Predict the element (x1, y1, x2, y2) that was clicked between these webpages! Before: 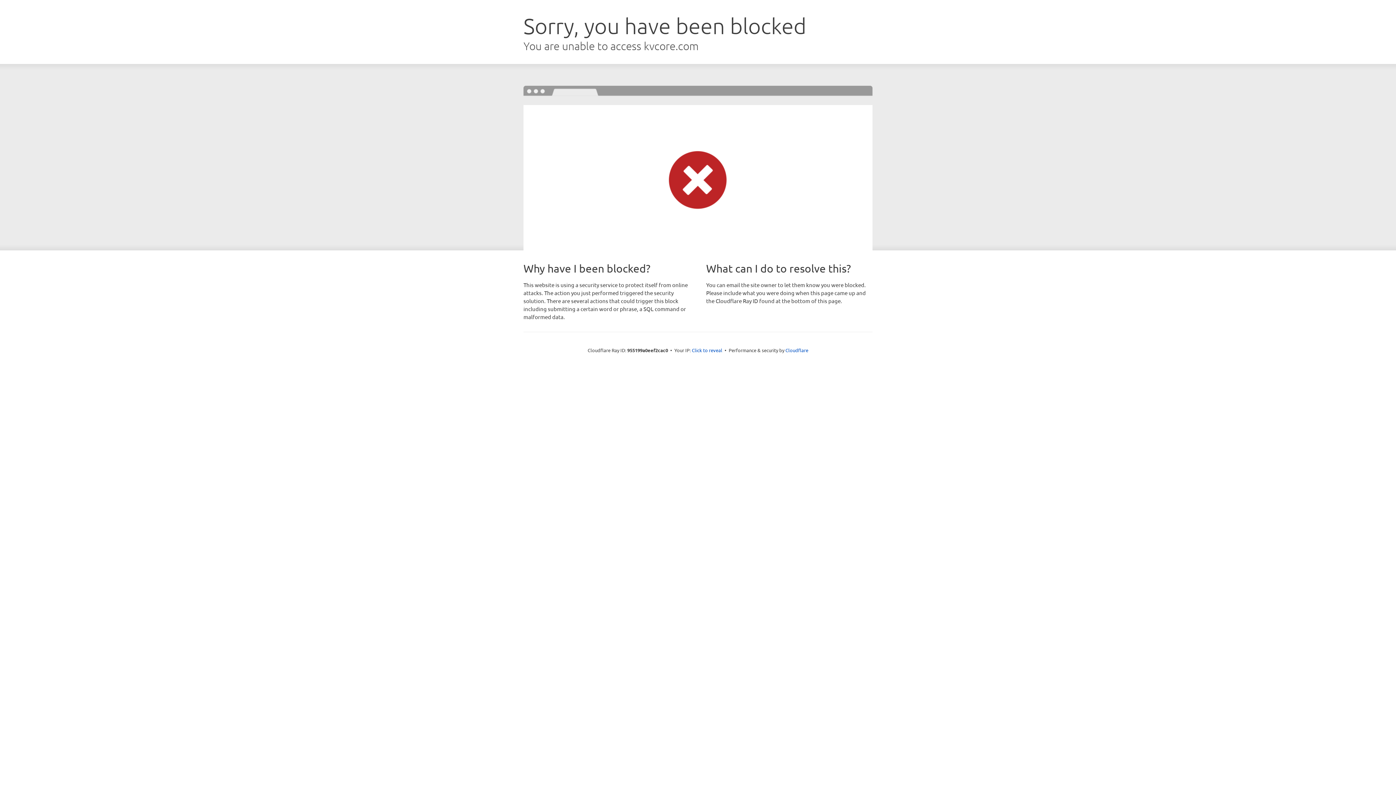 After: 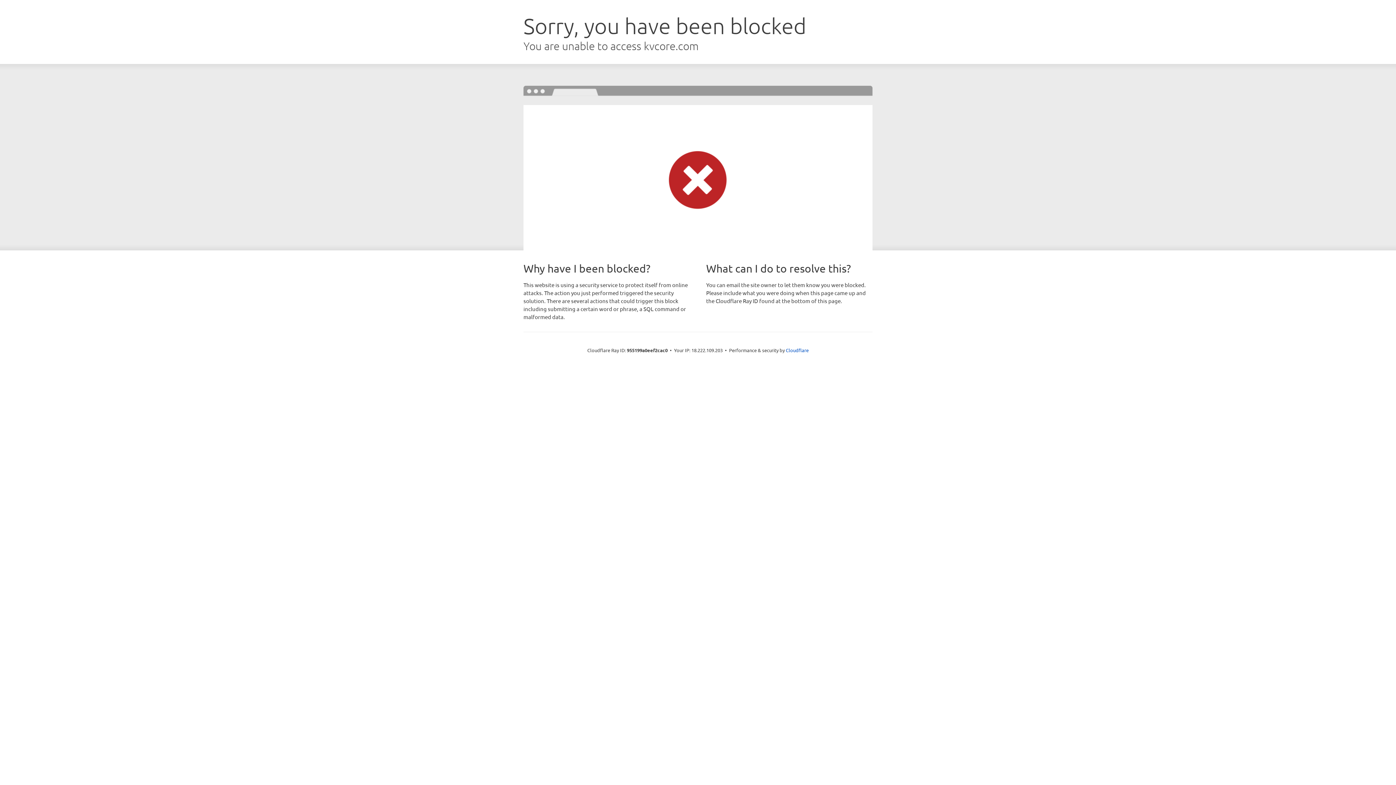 Action: label: Click to reveal bbox: (692, 346, 722, 353)